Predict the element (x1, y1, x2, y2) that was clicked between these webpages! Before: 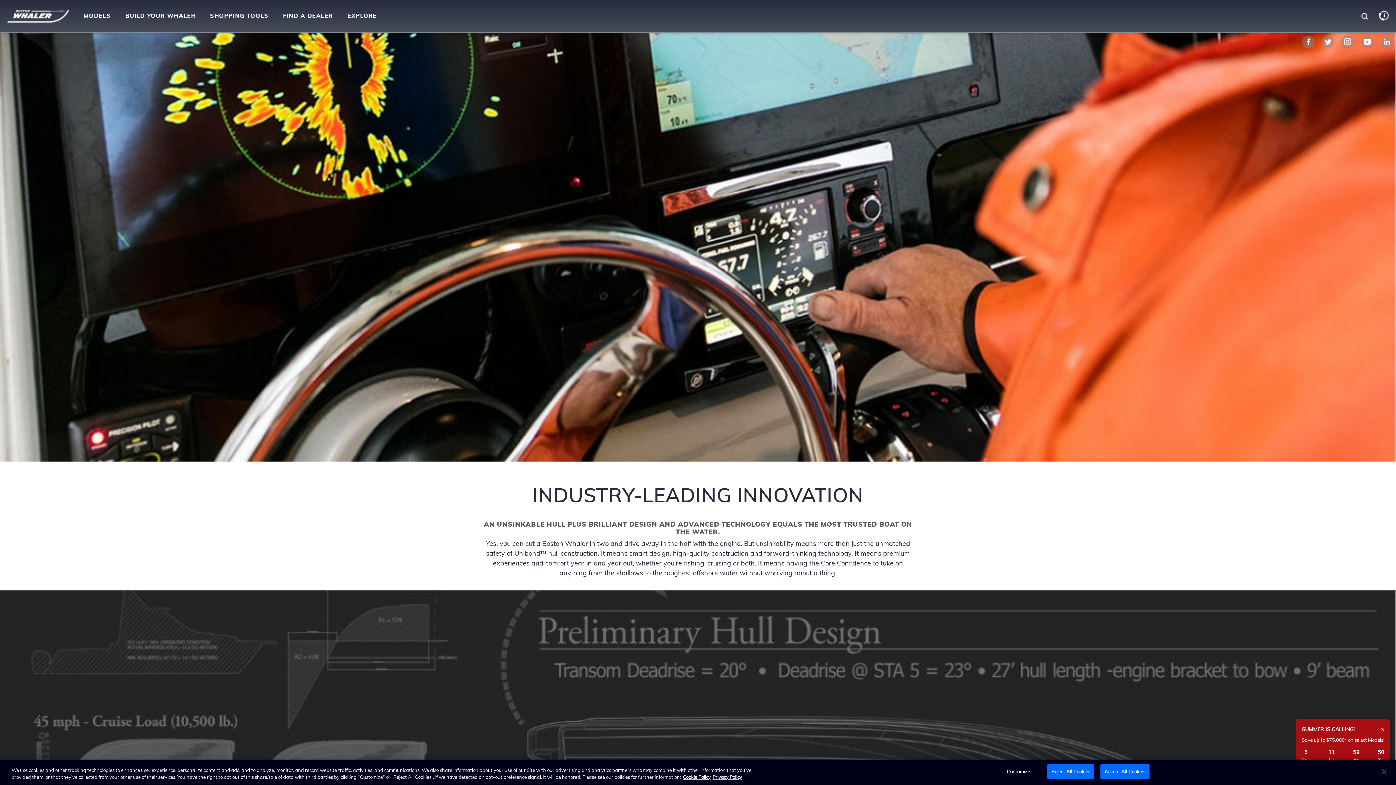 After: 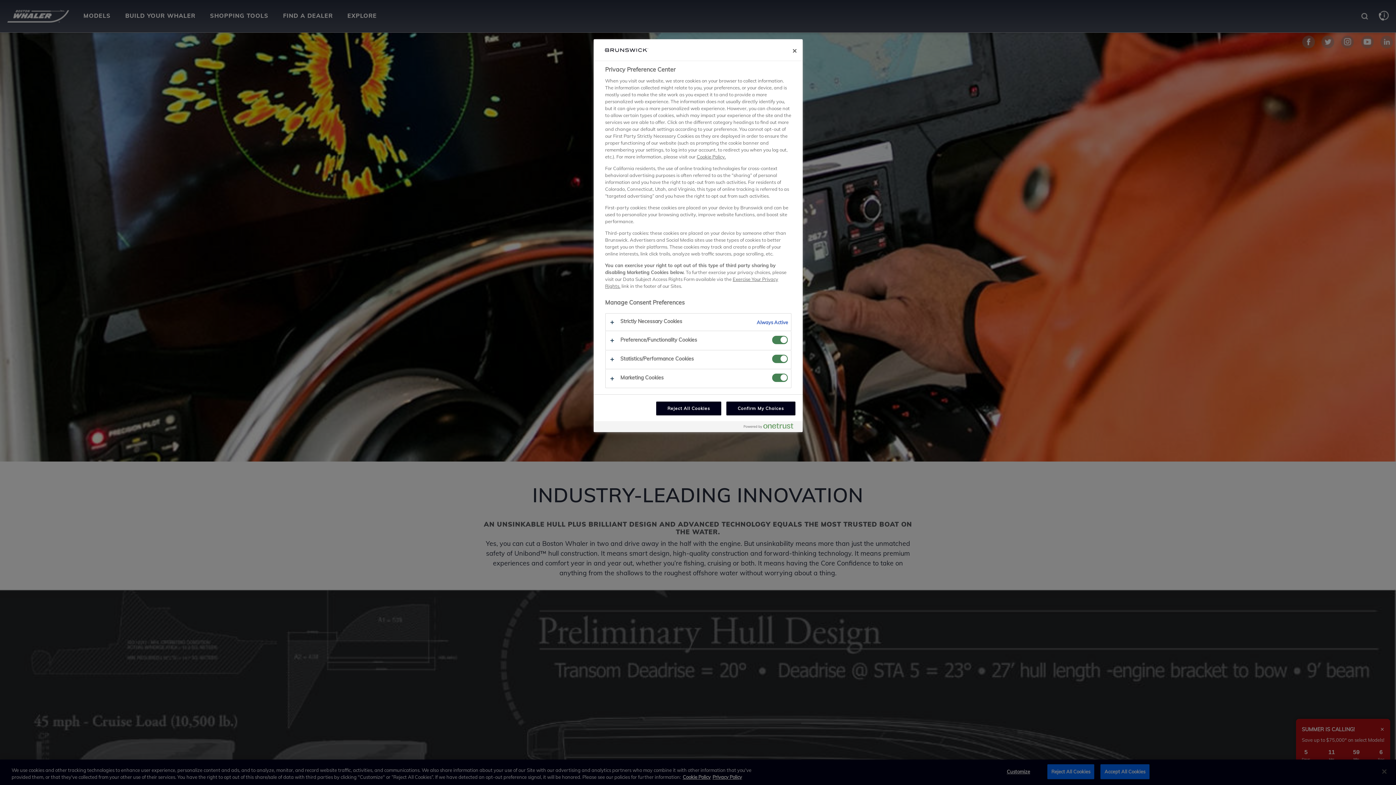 Action: bbox: (995, 765, 1041, 779) label: Customize